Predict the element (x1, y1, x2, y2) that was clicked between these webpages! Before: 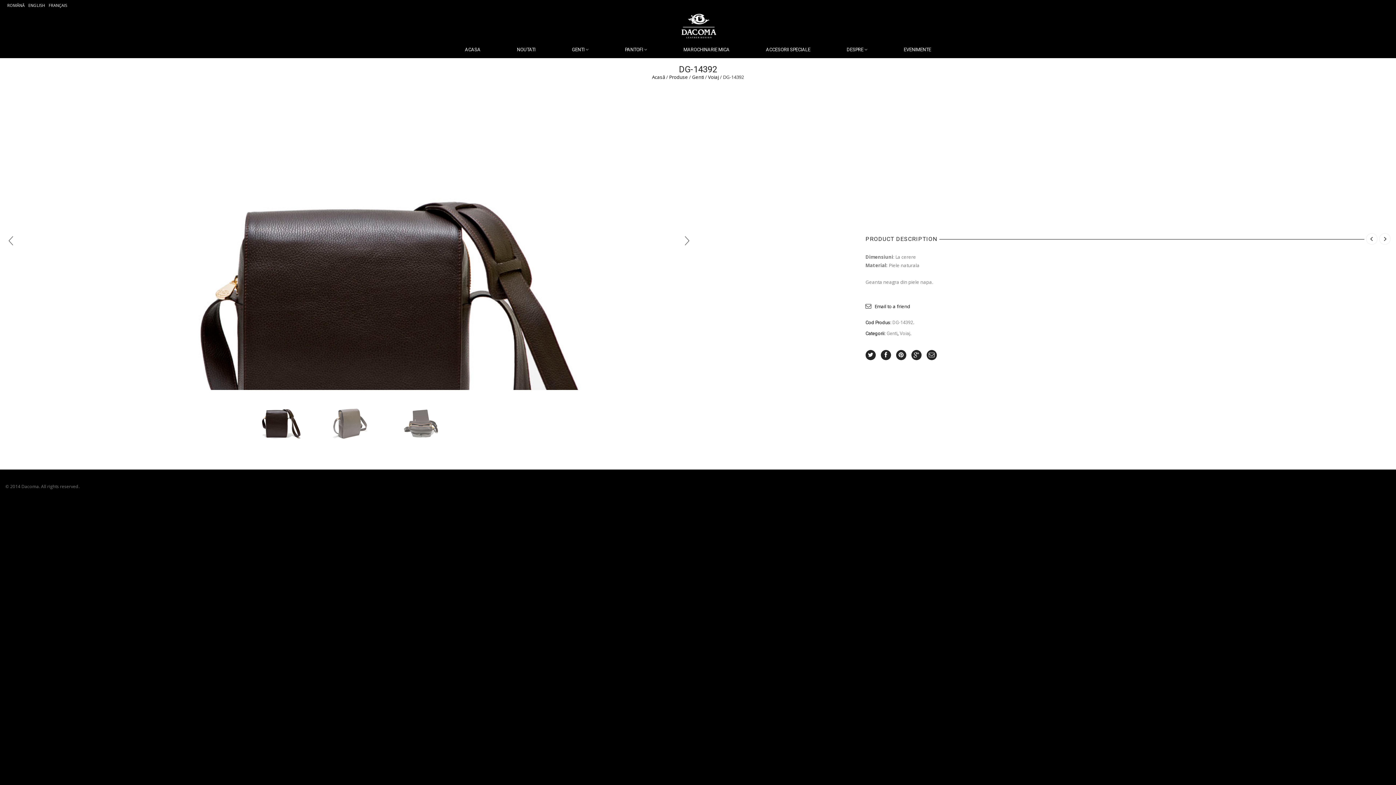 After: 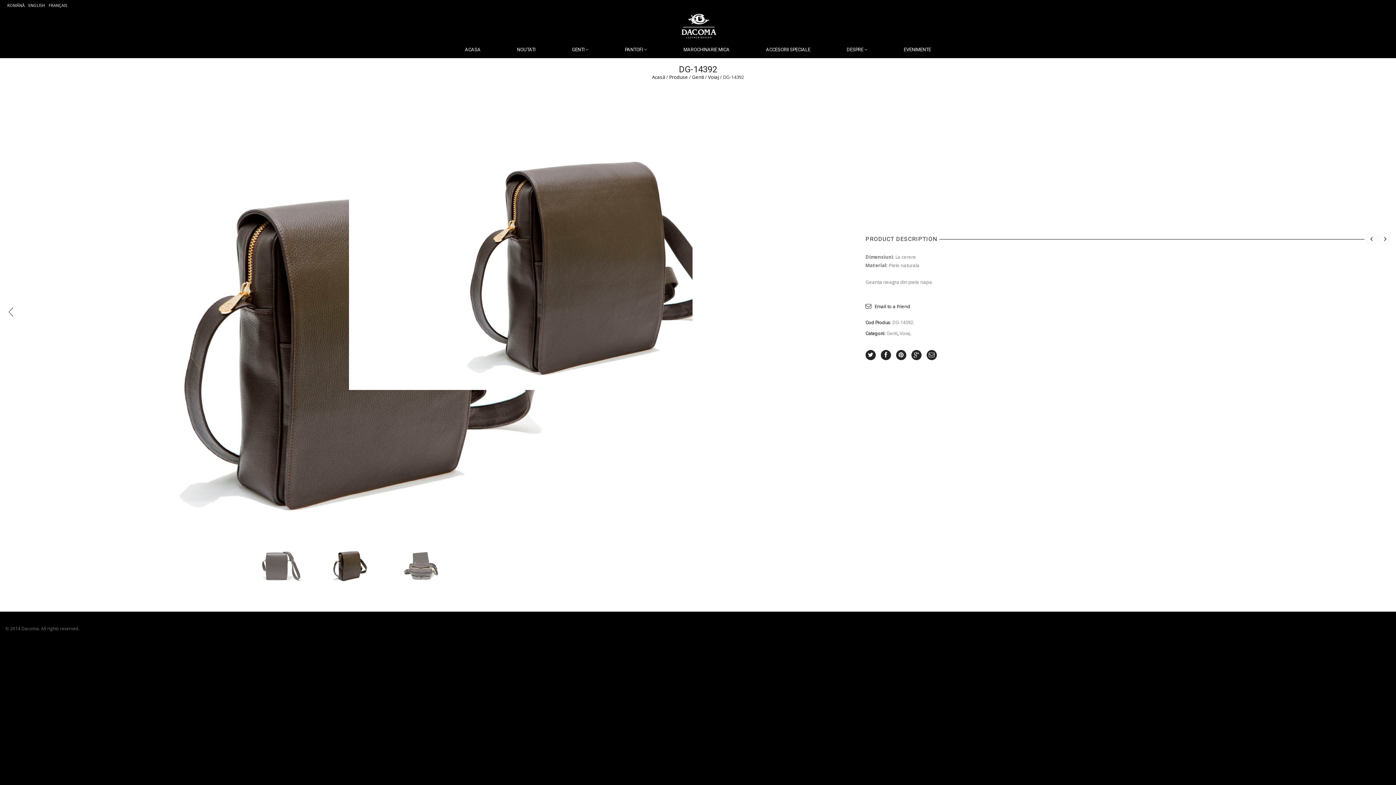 Action: bbox: (314, 397, 383, 442)